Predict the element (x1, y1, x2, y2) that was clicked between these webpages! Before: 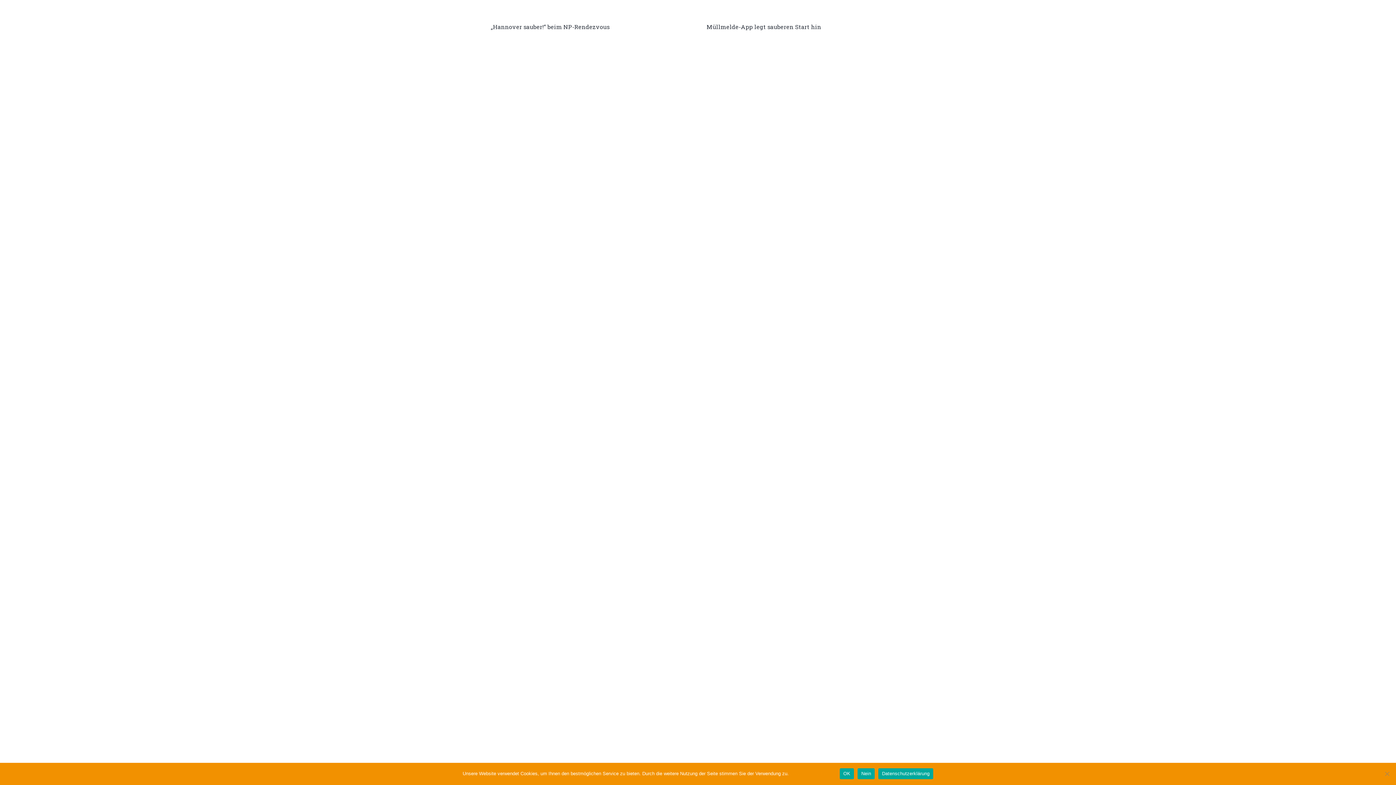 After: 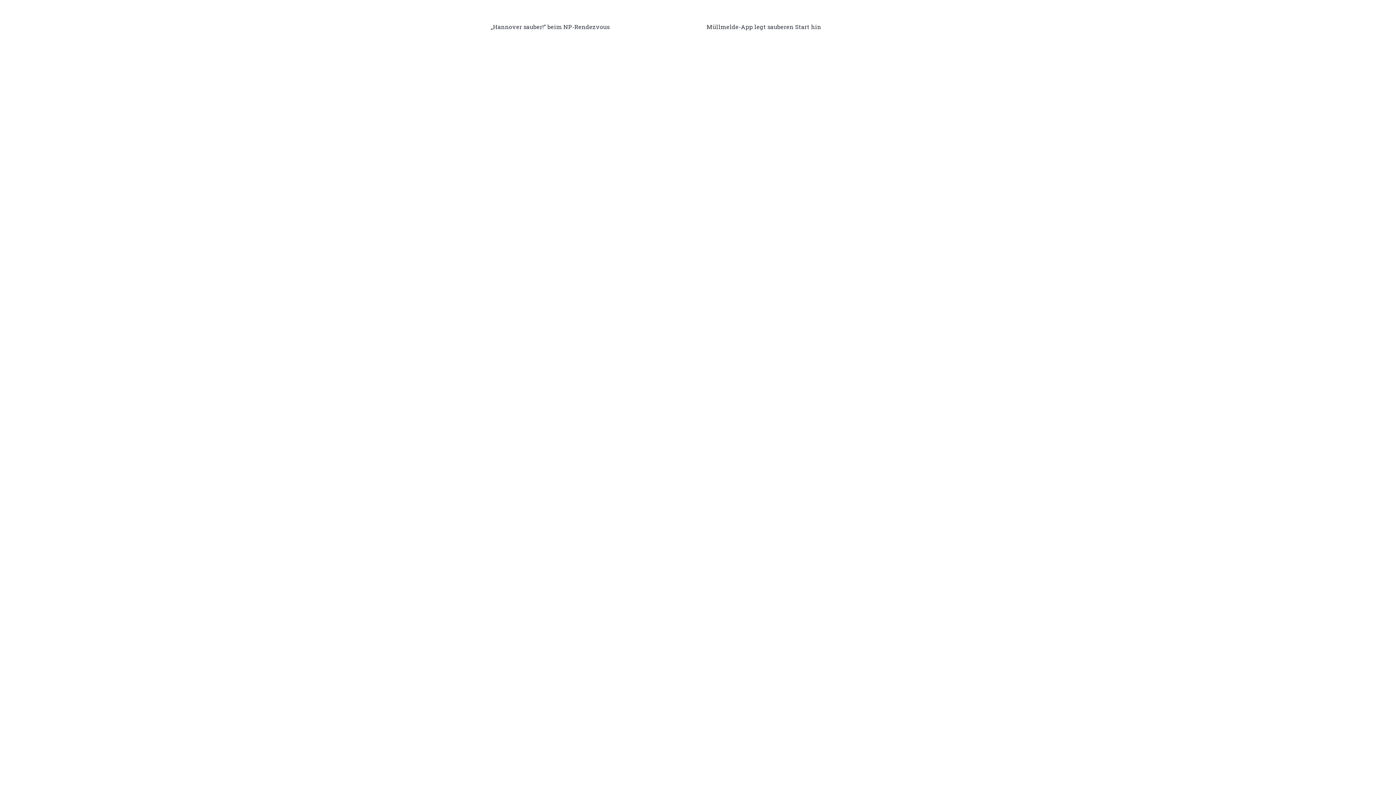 Action: label: Nein bbox: (857, 768, 875, 779)